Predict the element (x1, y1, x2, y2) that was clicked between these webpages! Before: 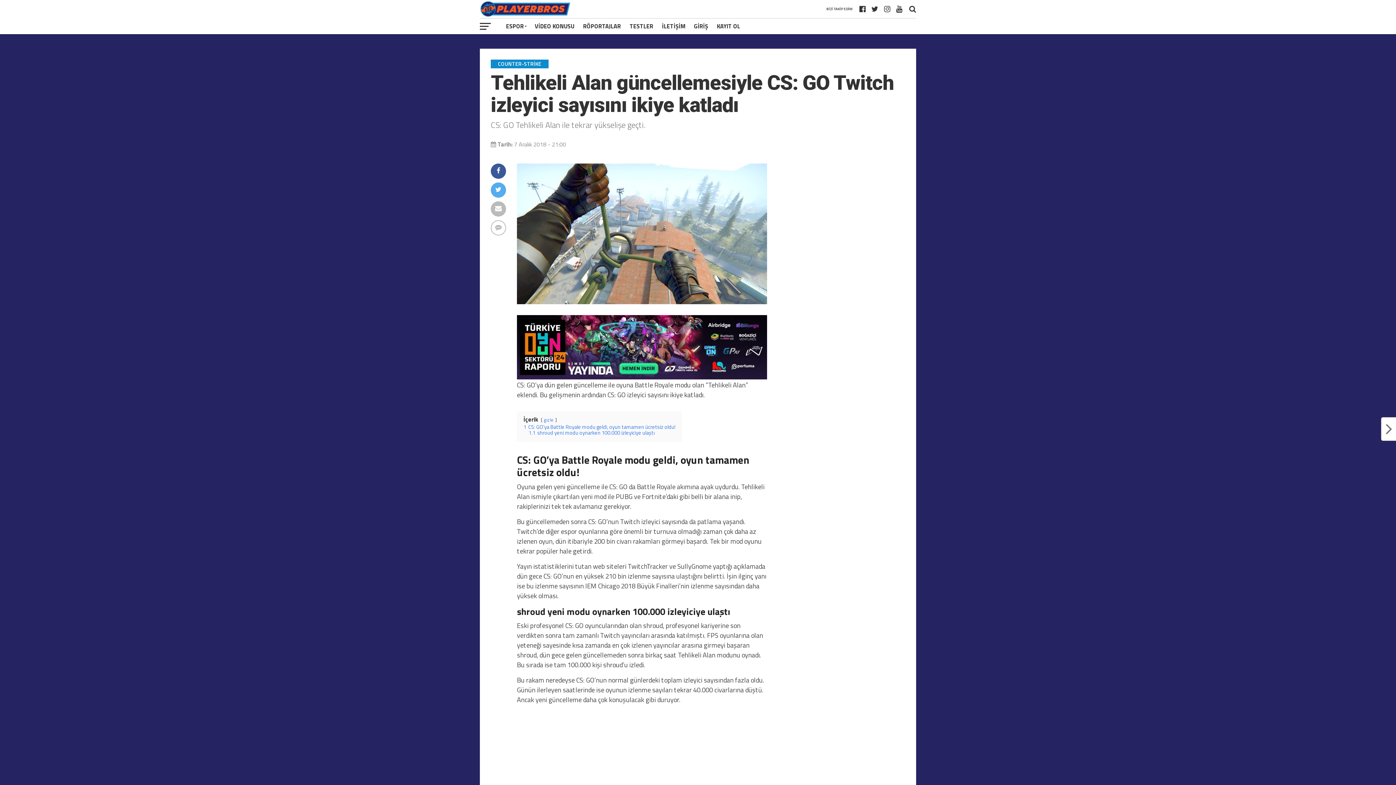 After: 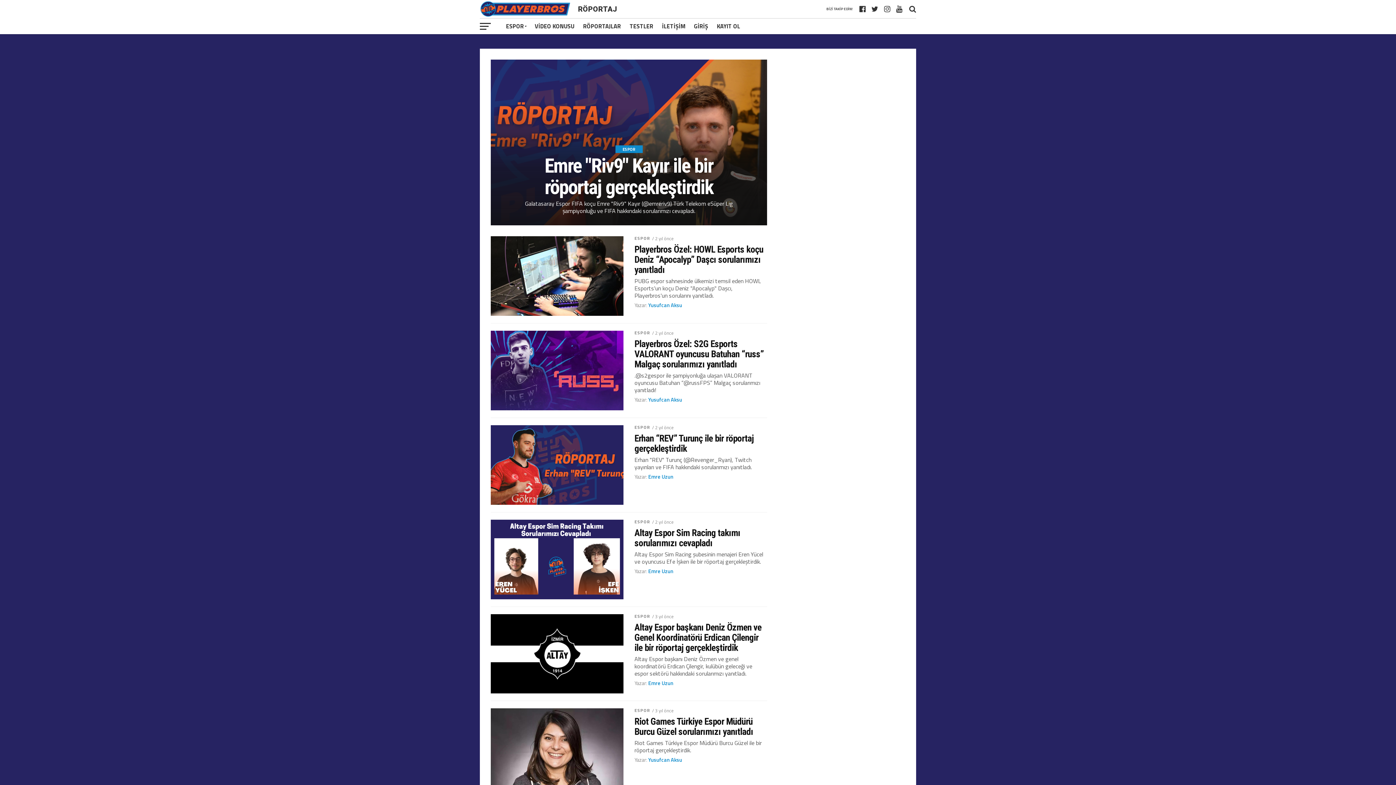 Action: bbox: (578, 18, 625, 34) label: RÖPORTAJLAR